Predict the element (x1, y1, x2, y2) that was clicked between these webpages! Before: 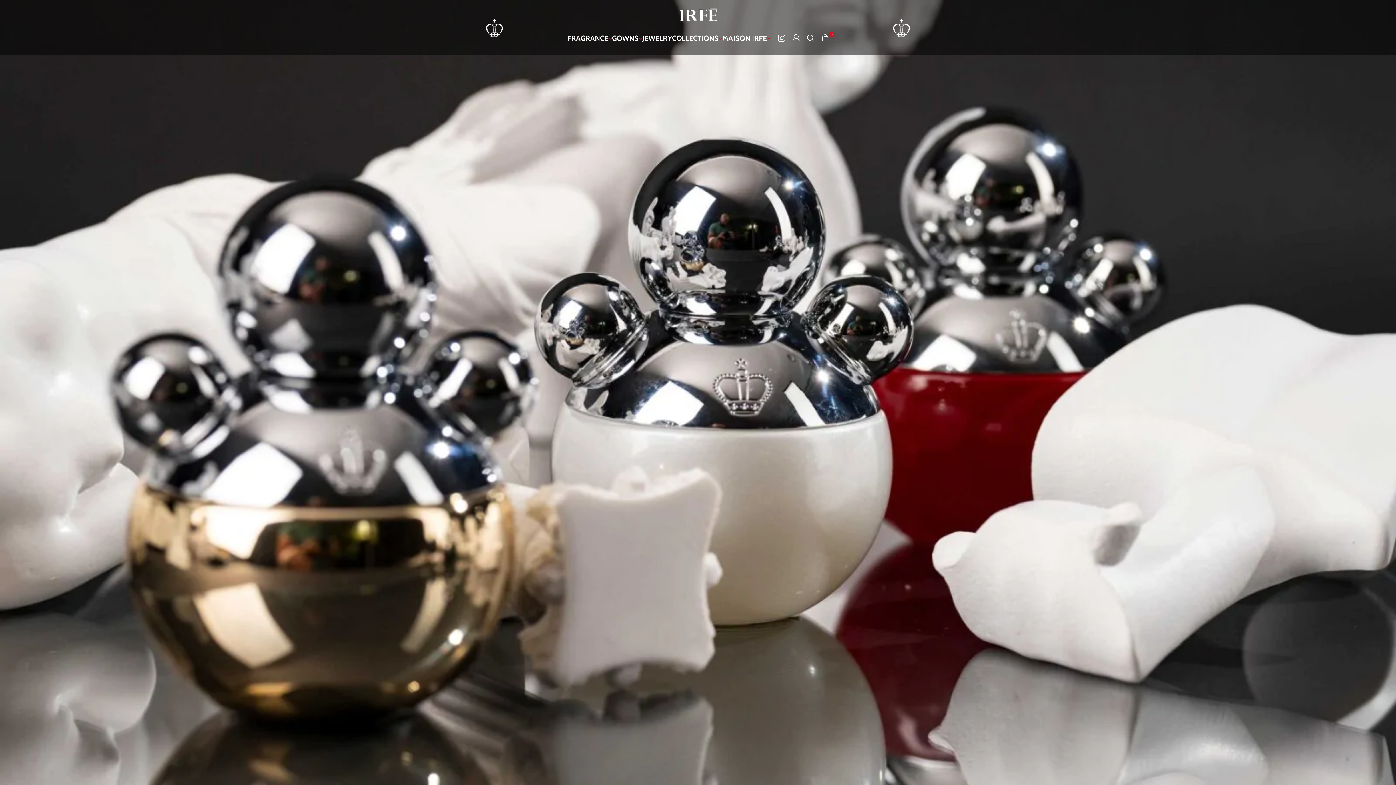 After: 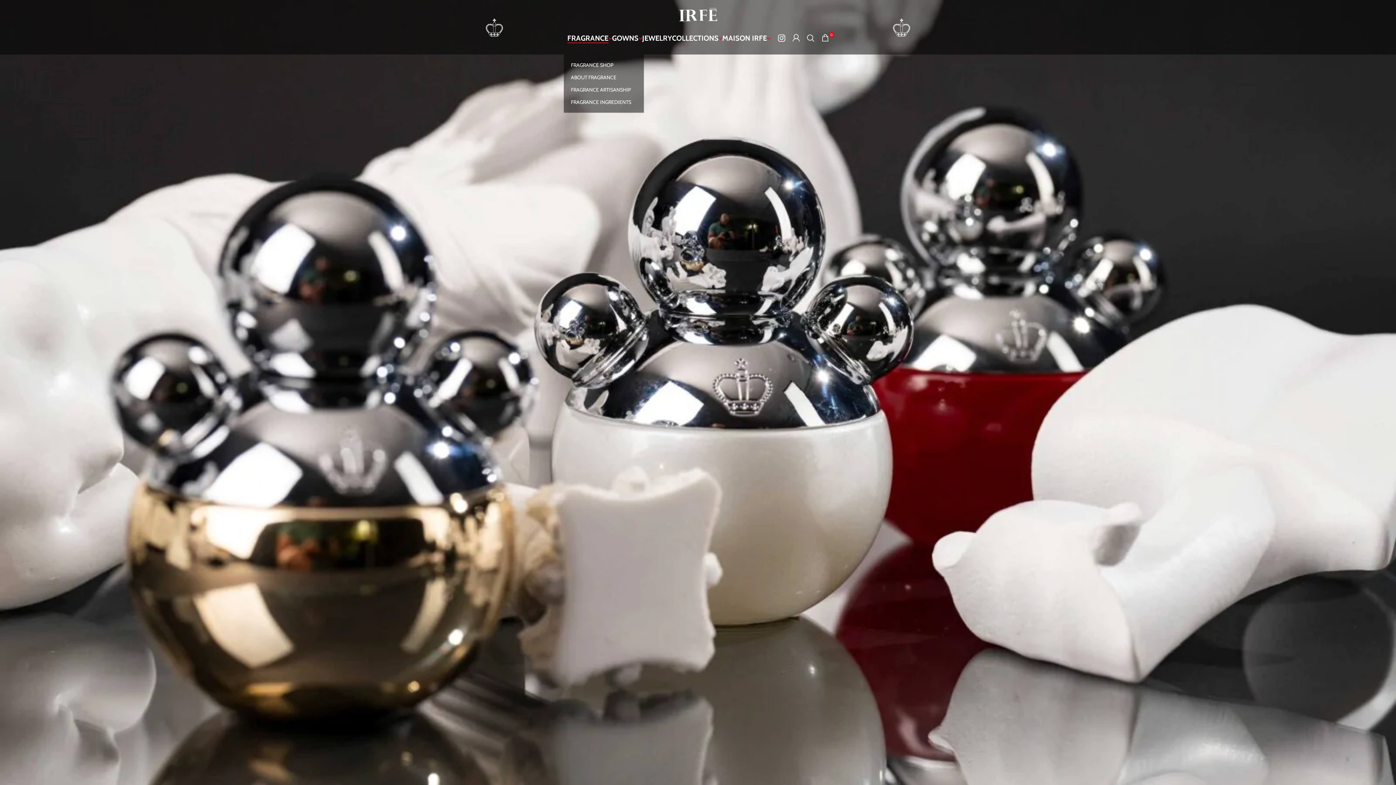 Action: label: FRAGRANCE bbox: (567, 33, 608, 42)